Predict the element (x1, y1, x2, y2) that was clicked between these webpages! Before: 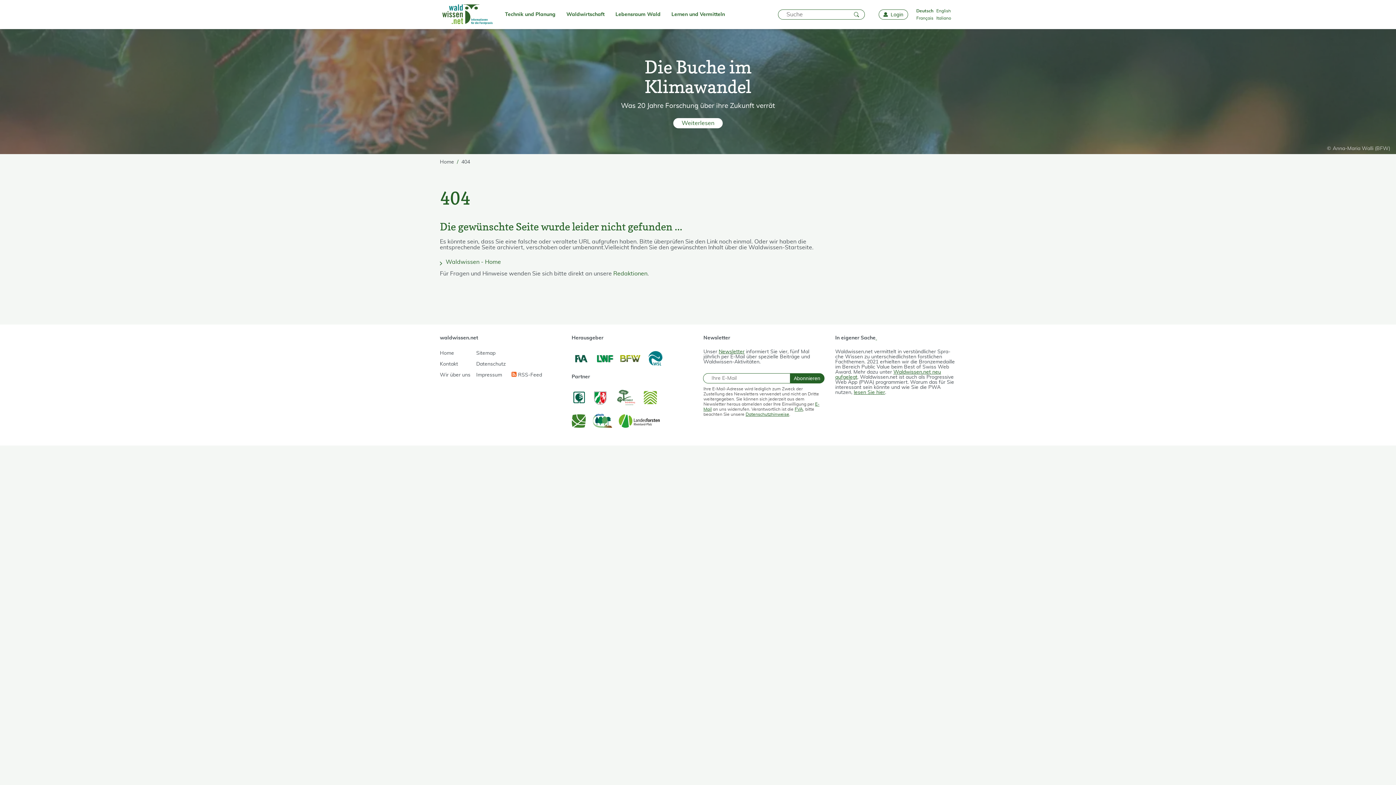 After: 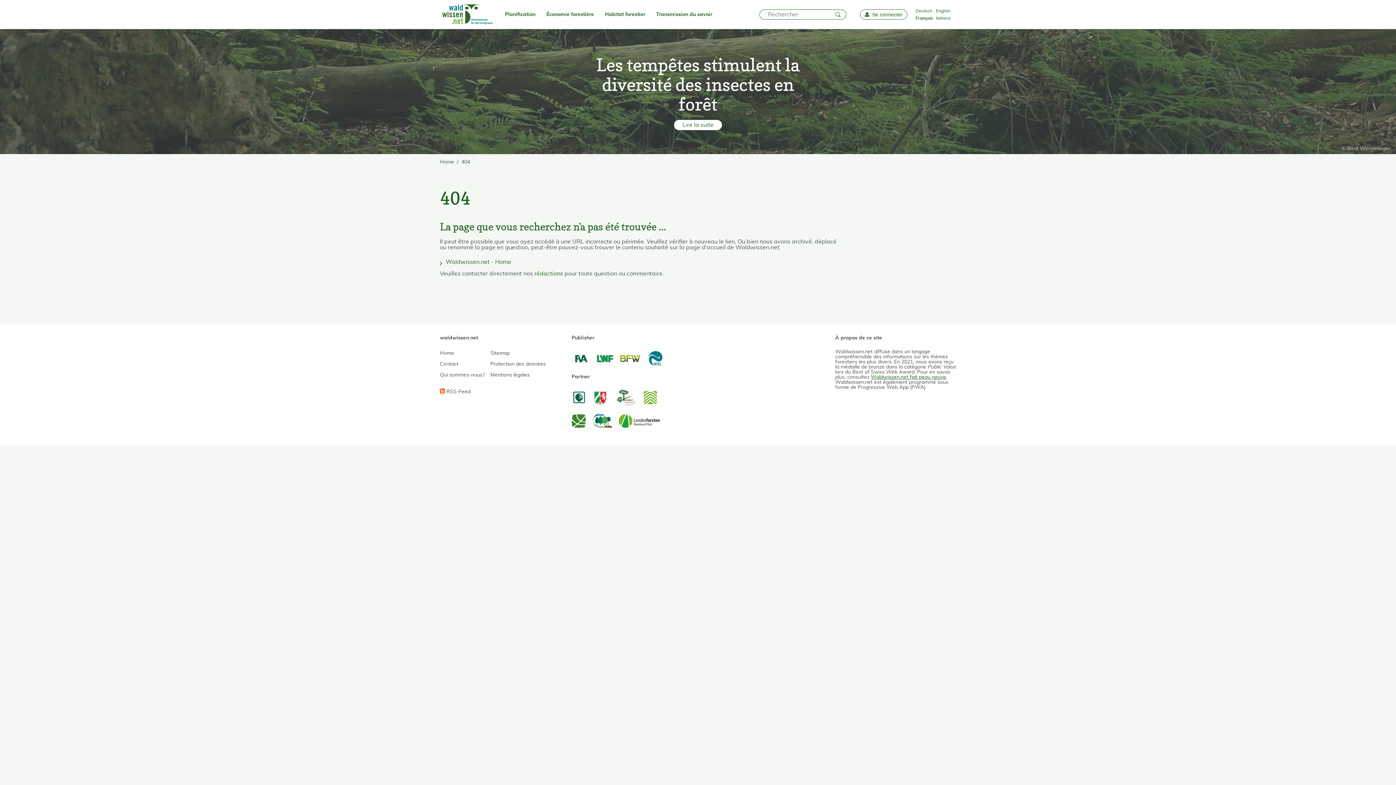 Action: label: Français bbox: (916, 16, 933, 20)